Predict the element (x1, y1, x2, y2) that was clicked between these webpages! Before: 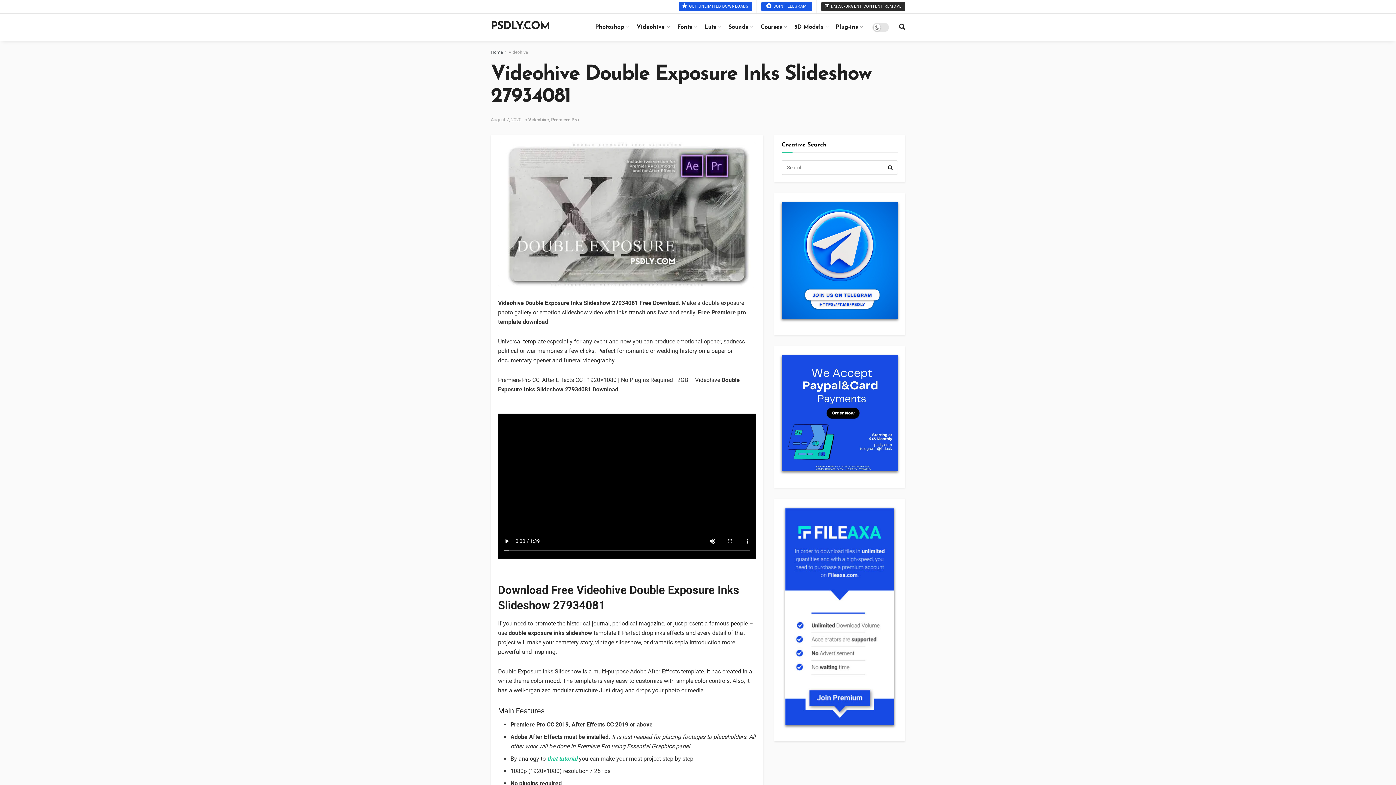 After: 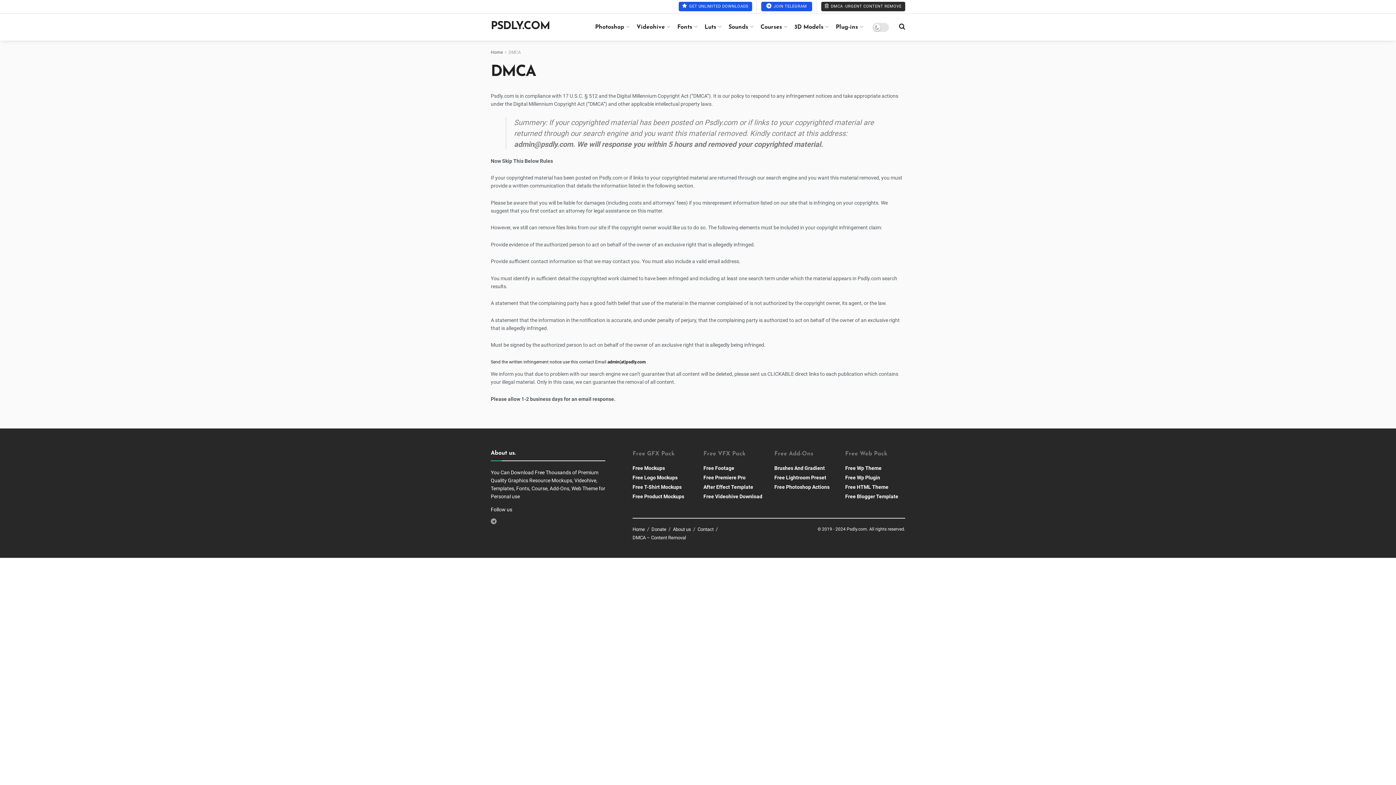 Action: bbox: (821, 1, 905, 11) label:  DMCA -URGENT CONTENT REMOVE